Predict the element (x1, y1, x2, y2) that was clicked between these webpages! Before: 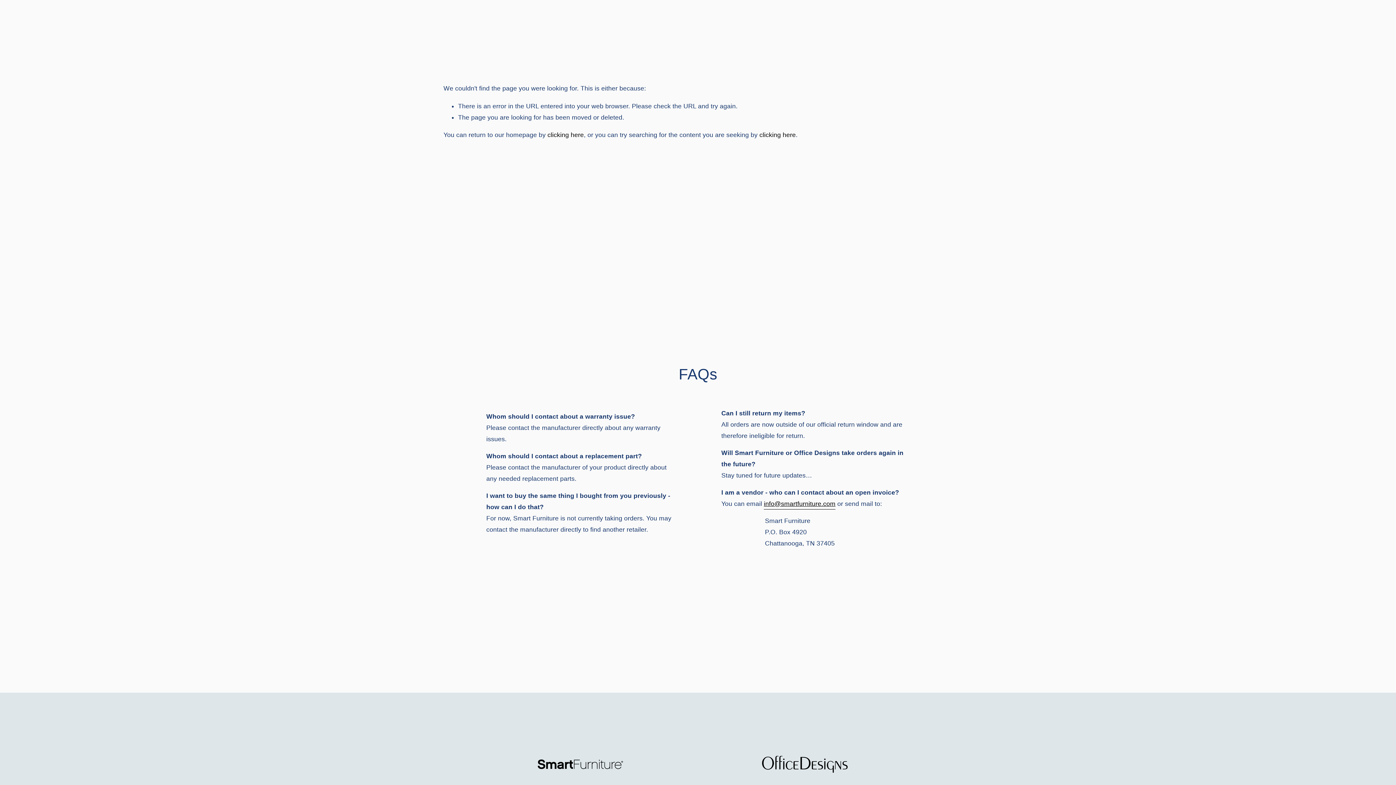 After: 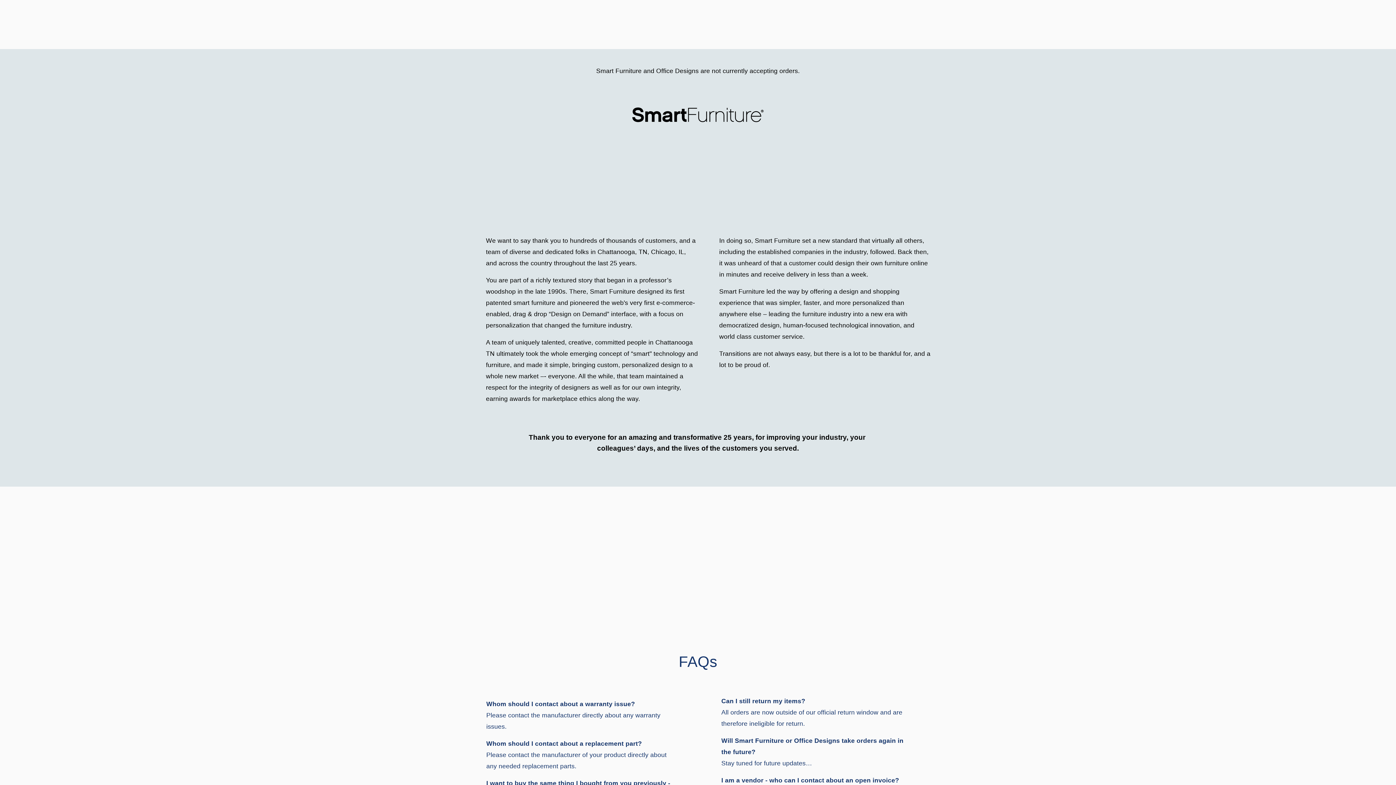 Action: bbox: (658, 17, 740, 30) label: Smart Furniture